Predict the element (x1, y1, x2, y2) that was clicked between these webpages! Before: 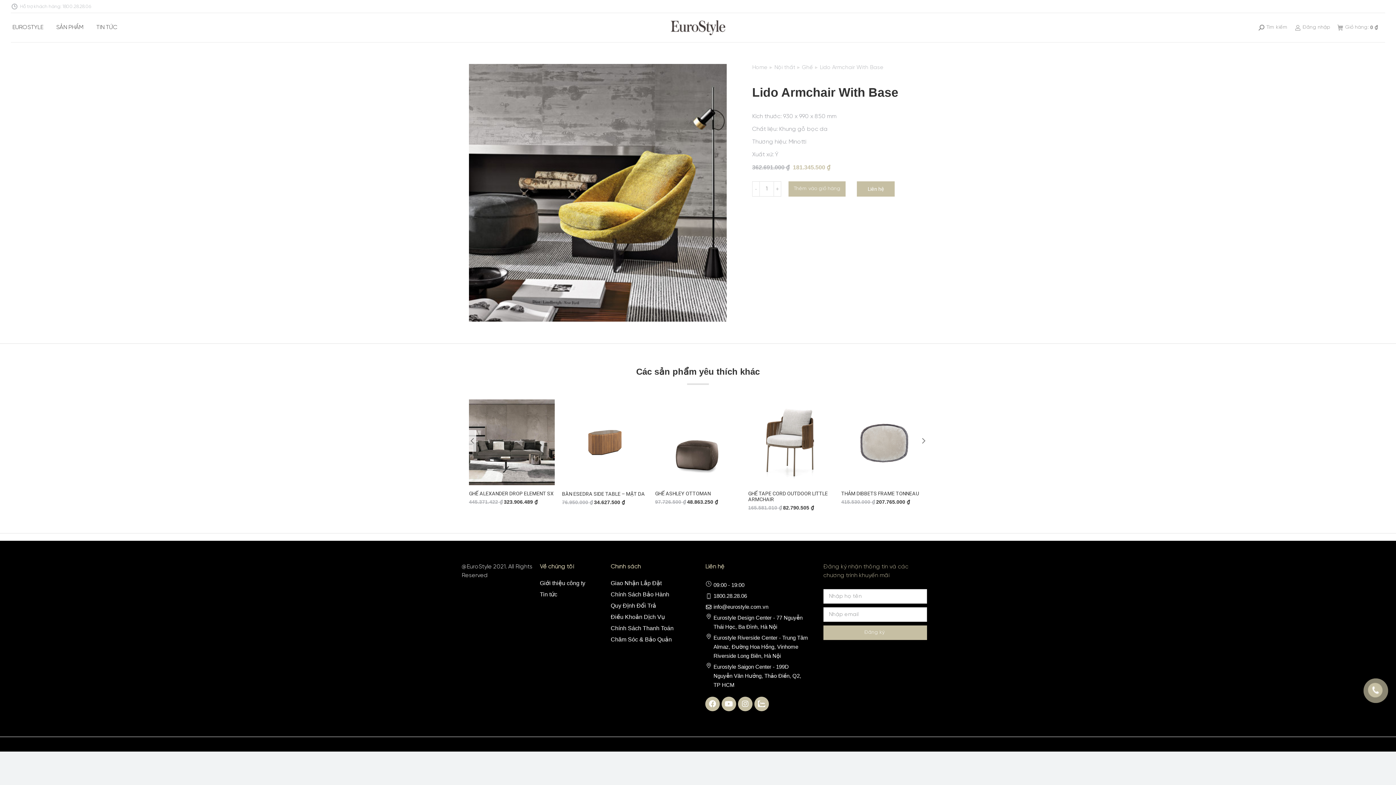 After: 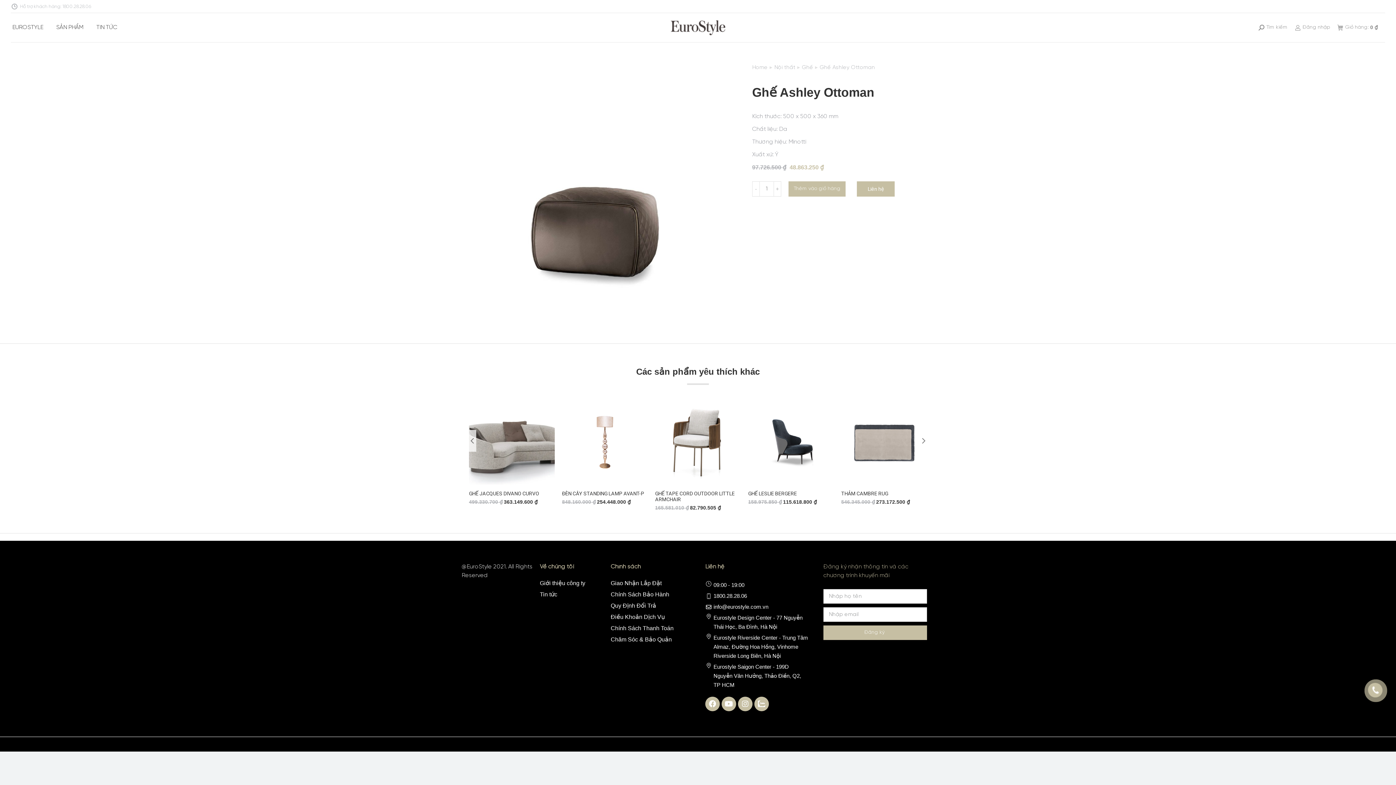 Action: bbox: (655, 399, 741, 485)